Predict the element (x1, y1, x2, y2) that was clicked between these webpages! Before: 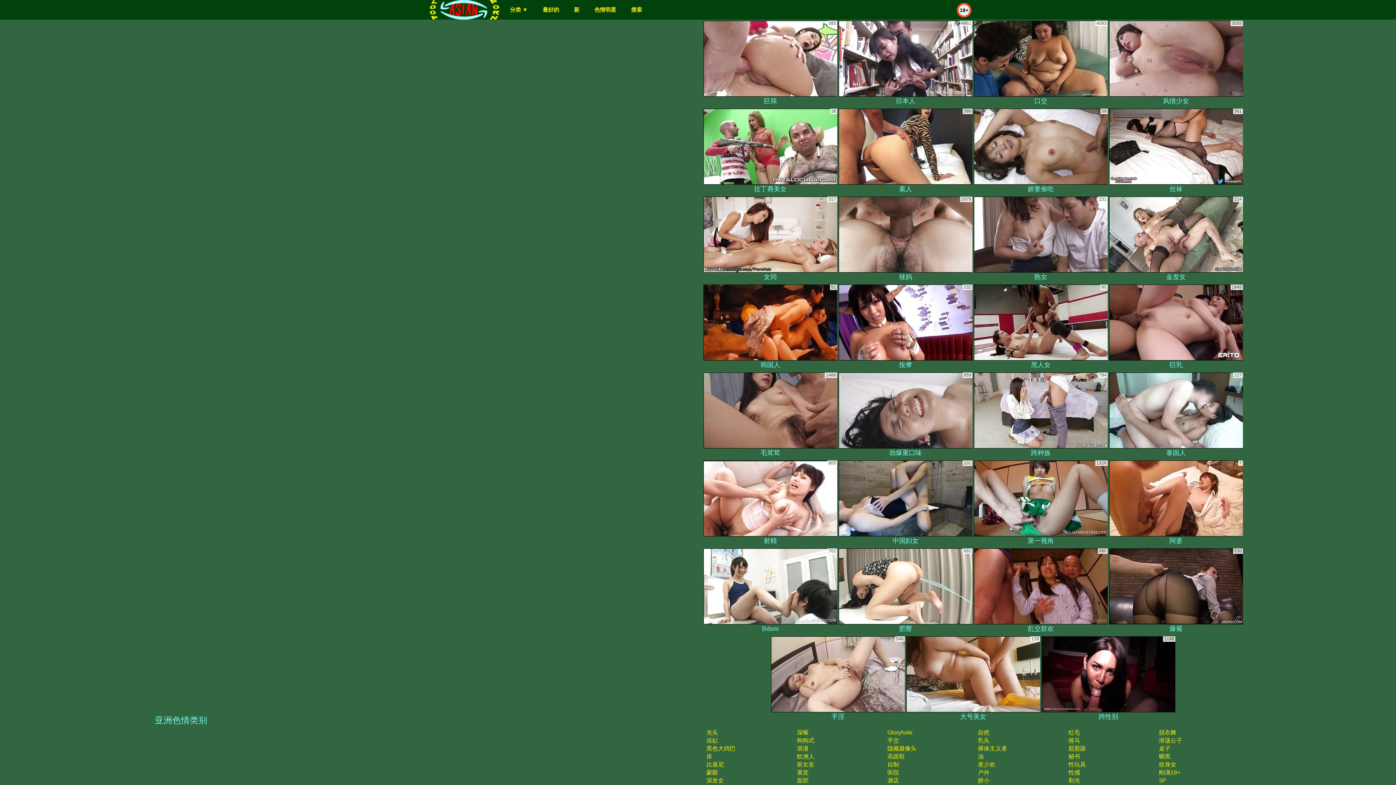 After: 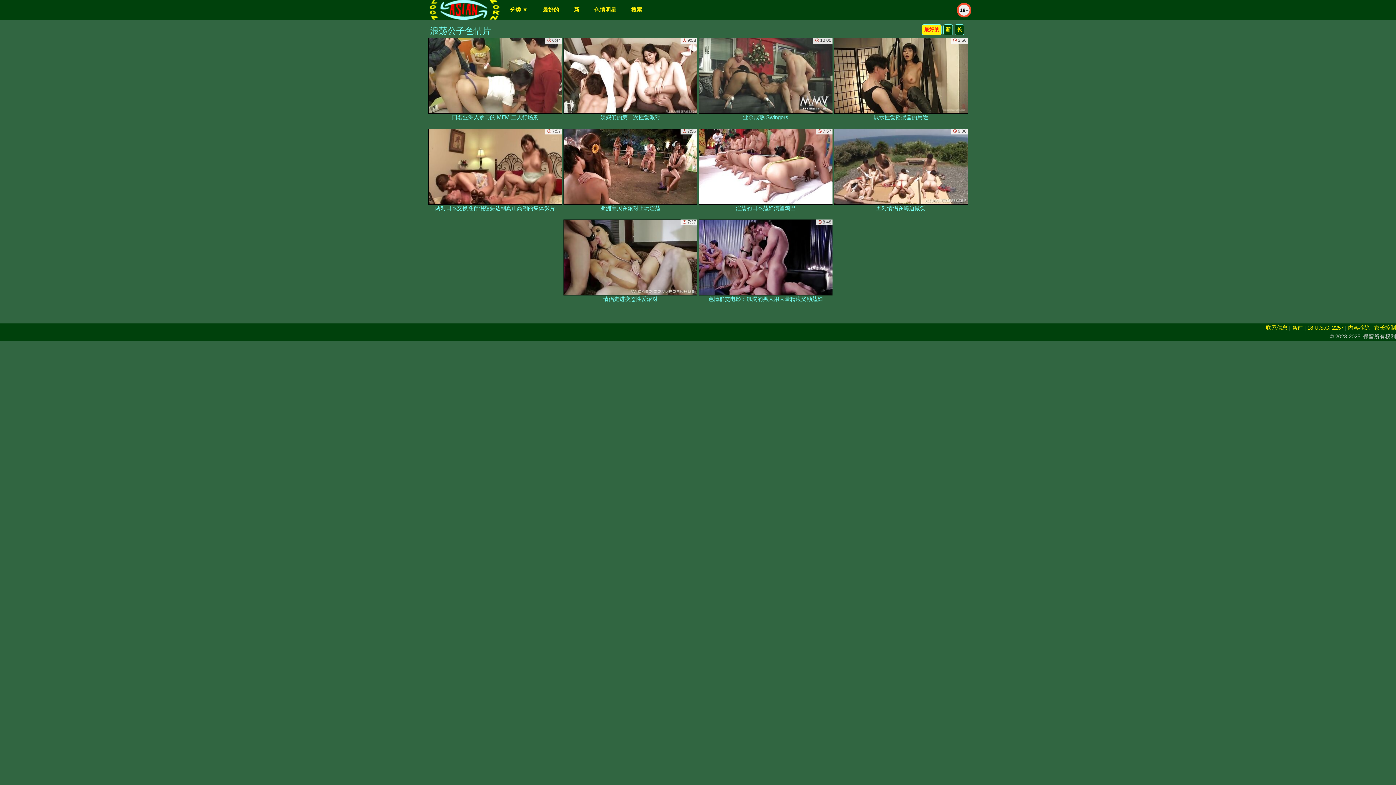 Action: bbox: (1158, 737, 1182, 744) label: 浪荡公子